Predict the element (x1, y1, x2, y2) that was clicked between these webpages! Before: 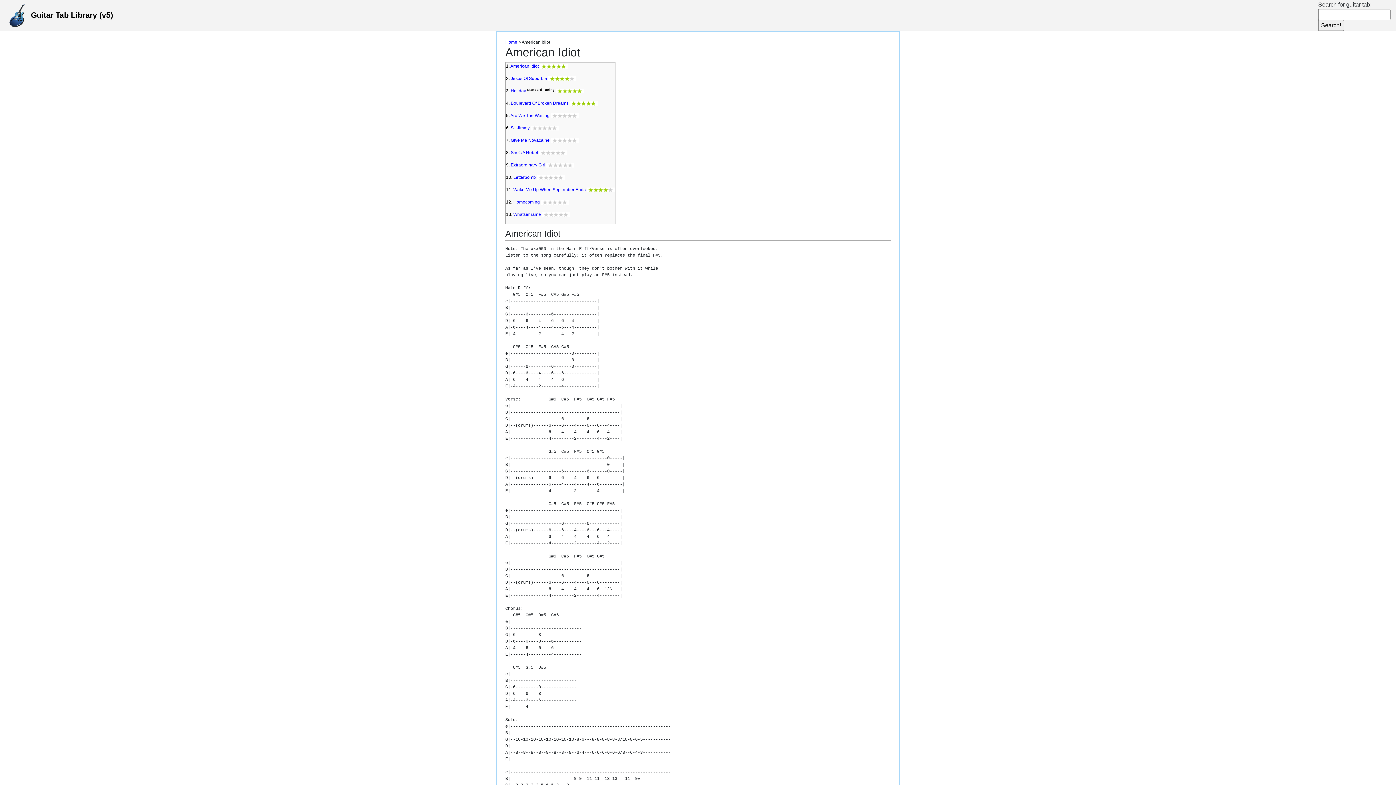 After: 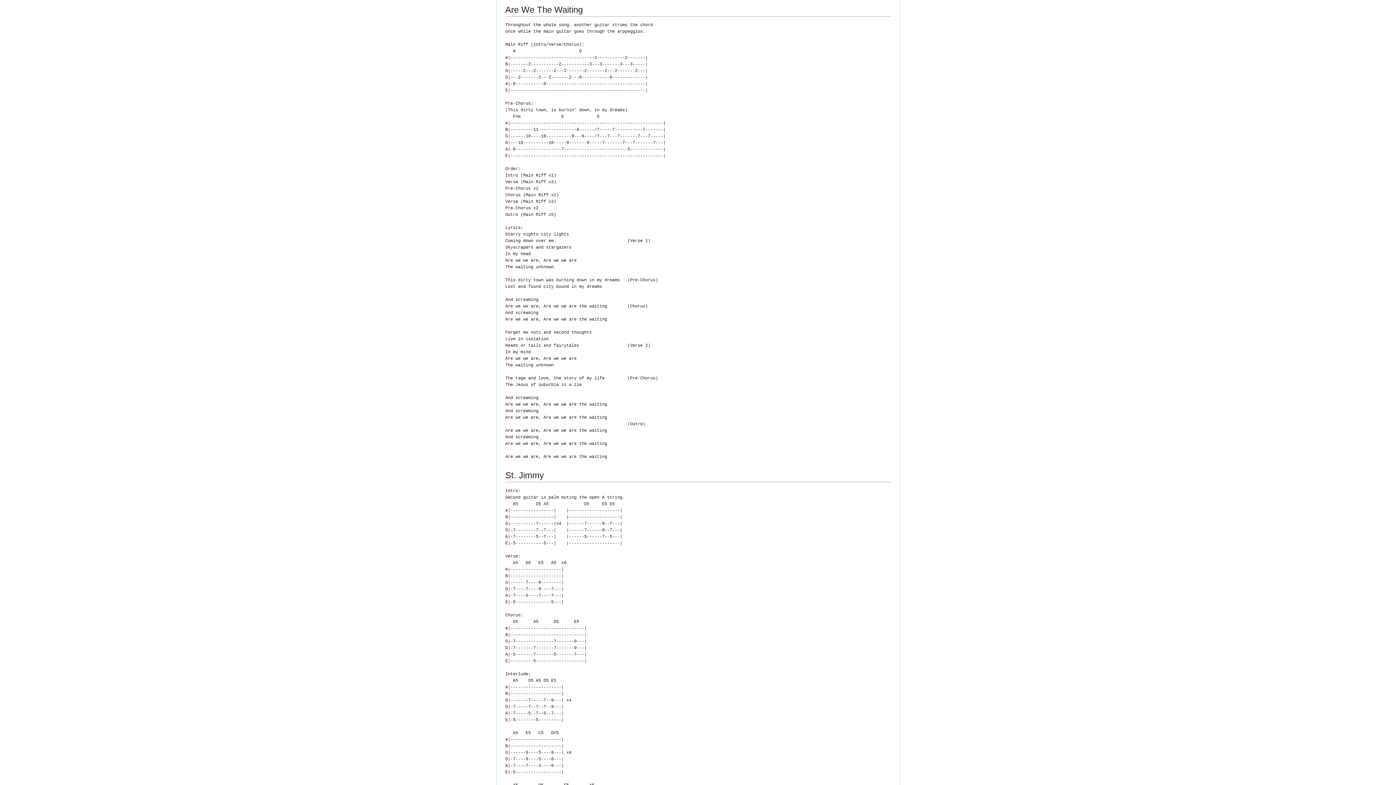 Action: bbox: (510, 113, 549, 118) label: Are We The Waiting